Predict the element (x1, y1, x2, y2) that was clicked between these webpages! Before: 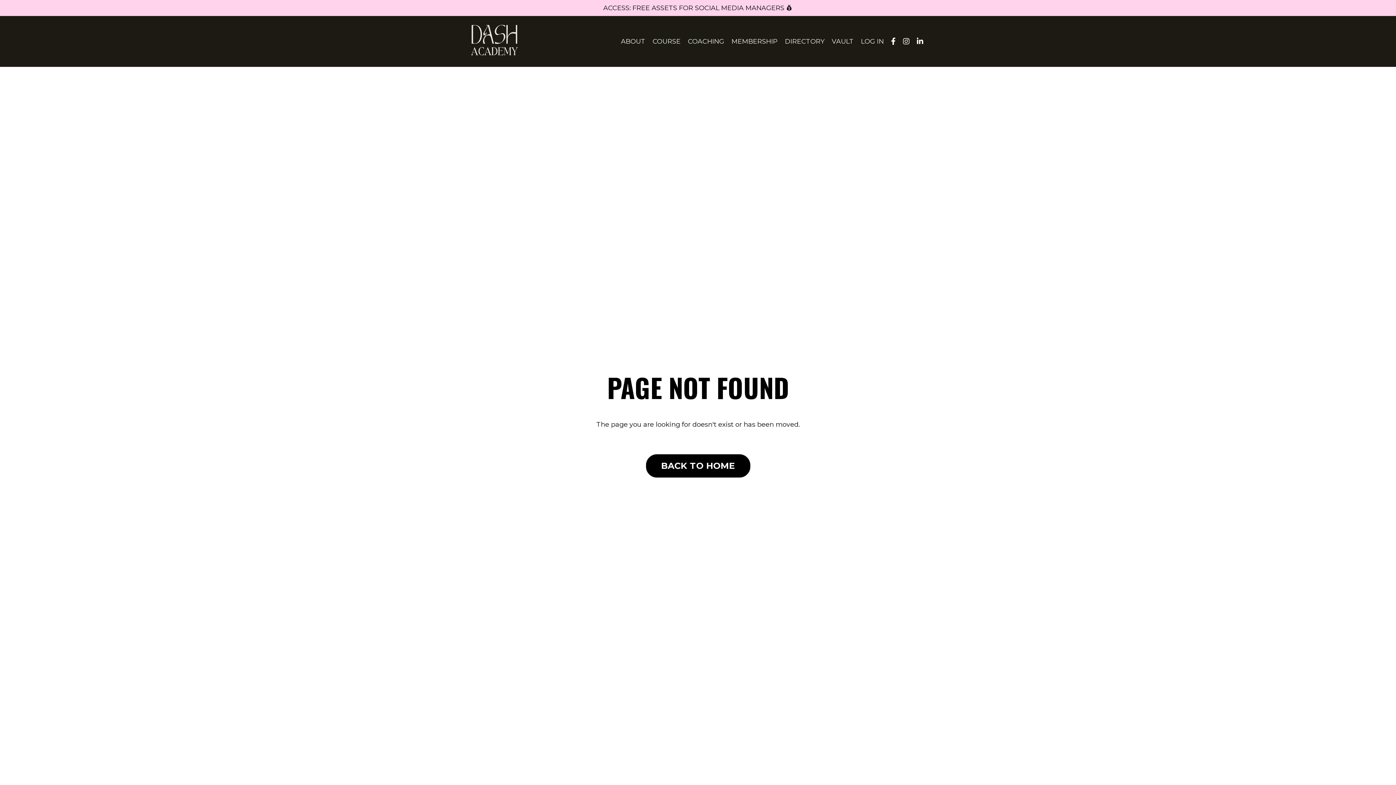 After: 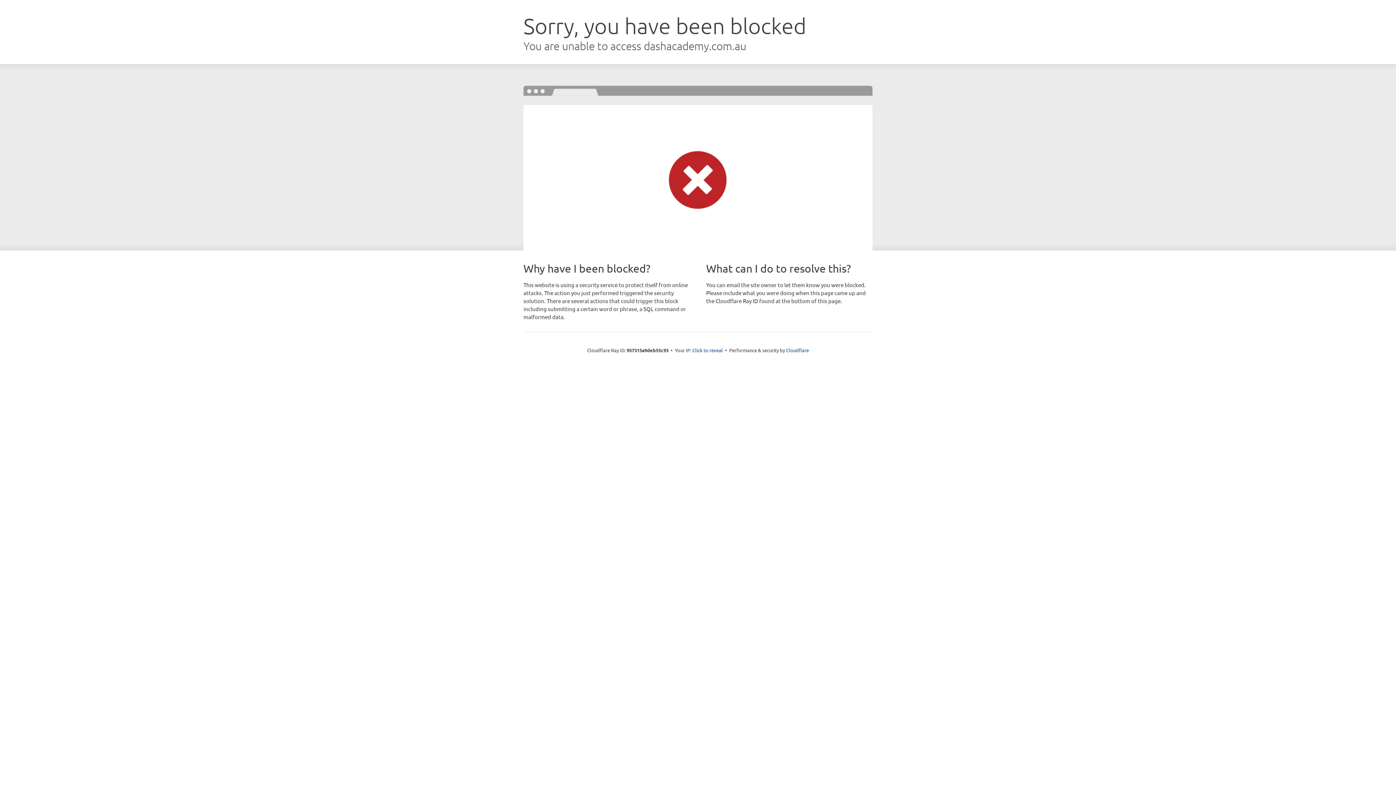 Action: bbox: (861, 37, 884, 45) label: LOG IN